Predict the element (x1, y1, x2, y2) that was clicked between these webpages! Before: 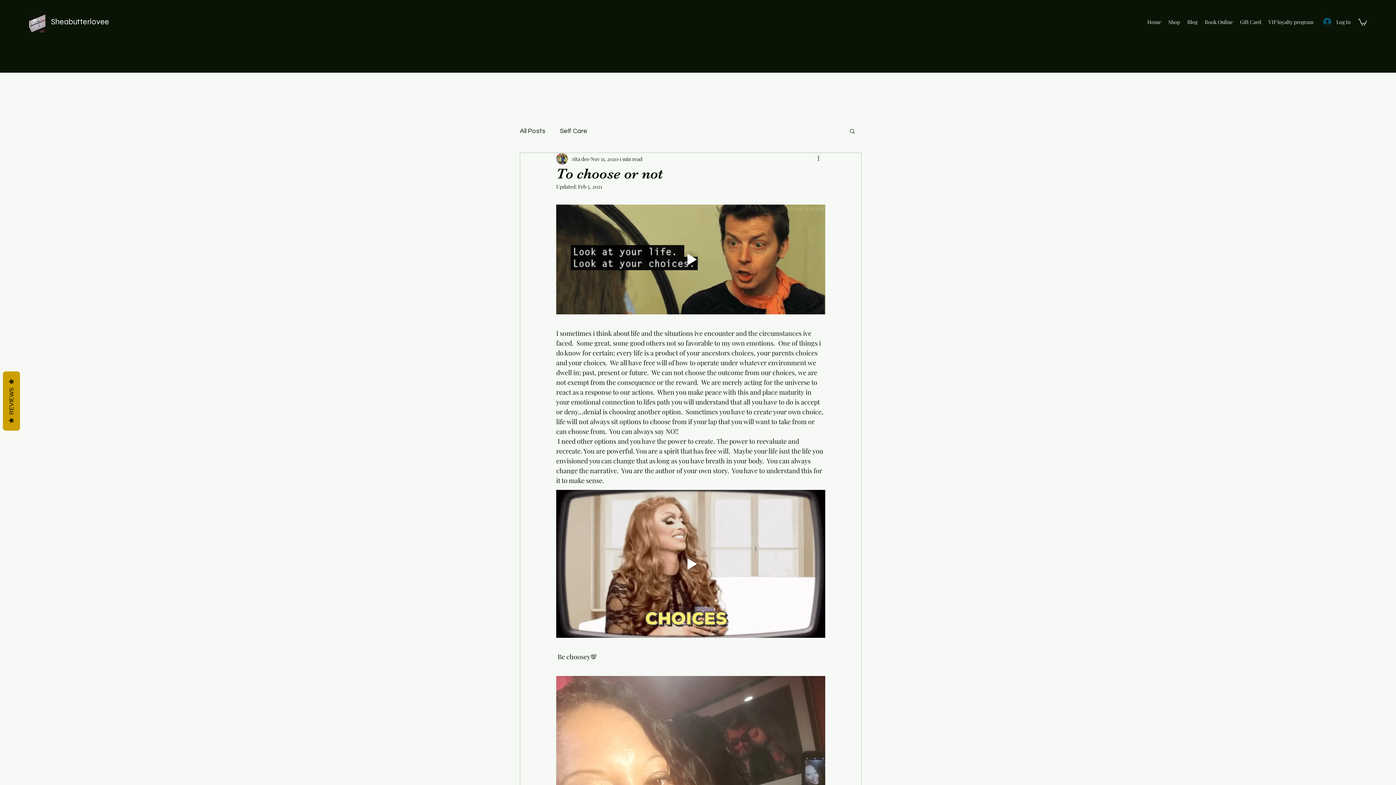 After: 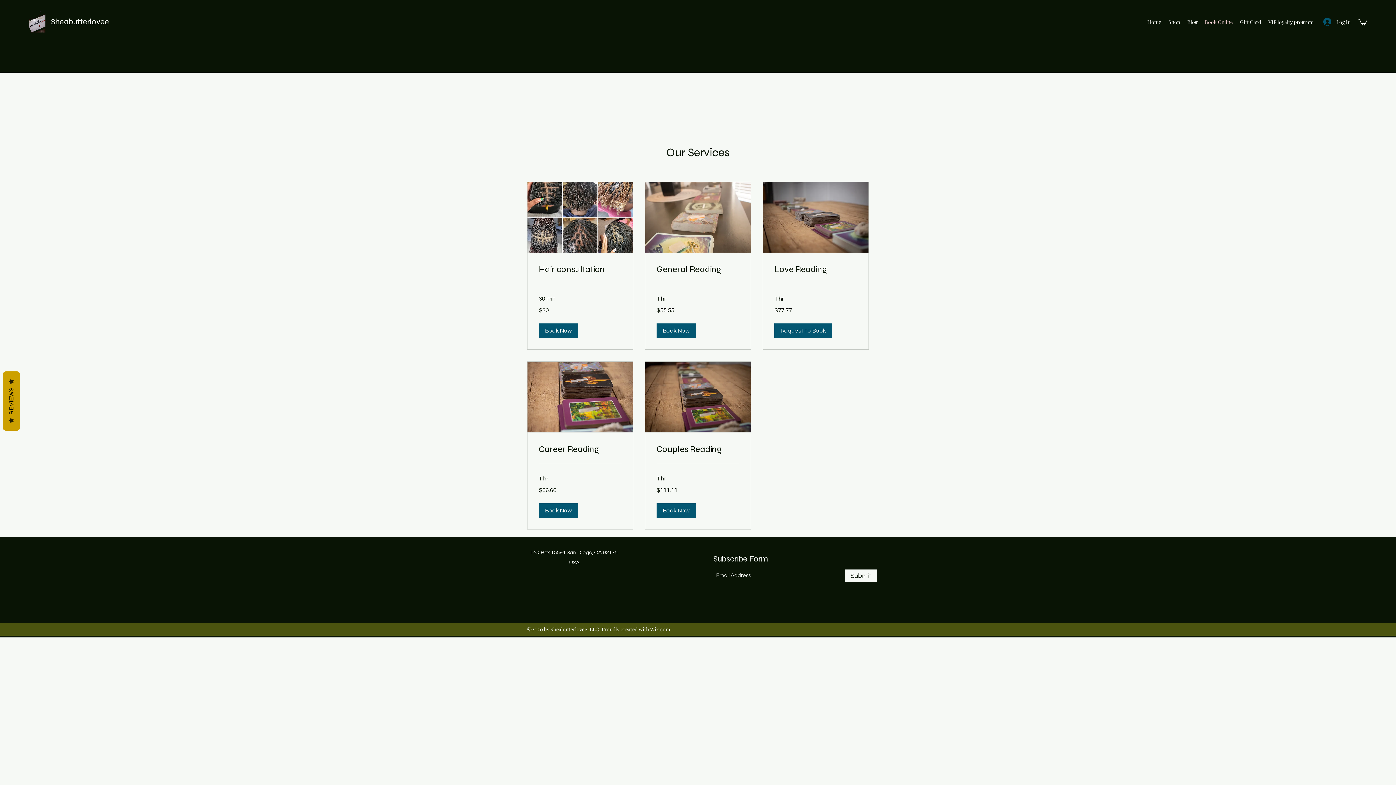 Action: bbox: (1201, 16, 1236, 27) label: Book Online